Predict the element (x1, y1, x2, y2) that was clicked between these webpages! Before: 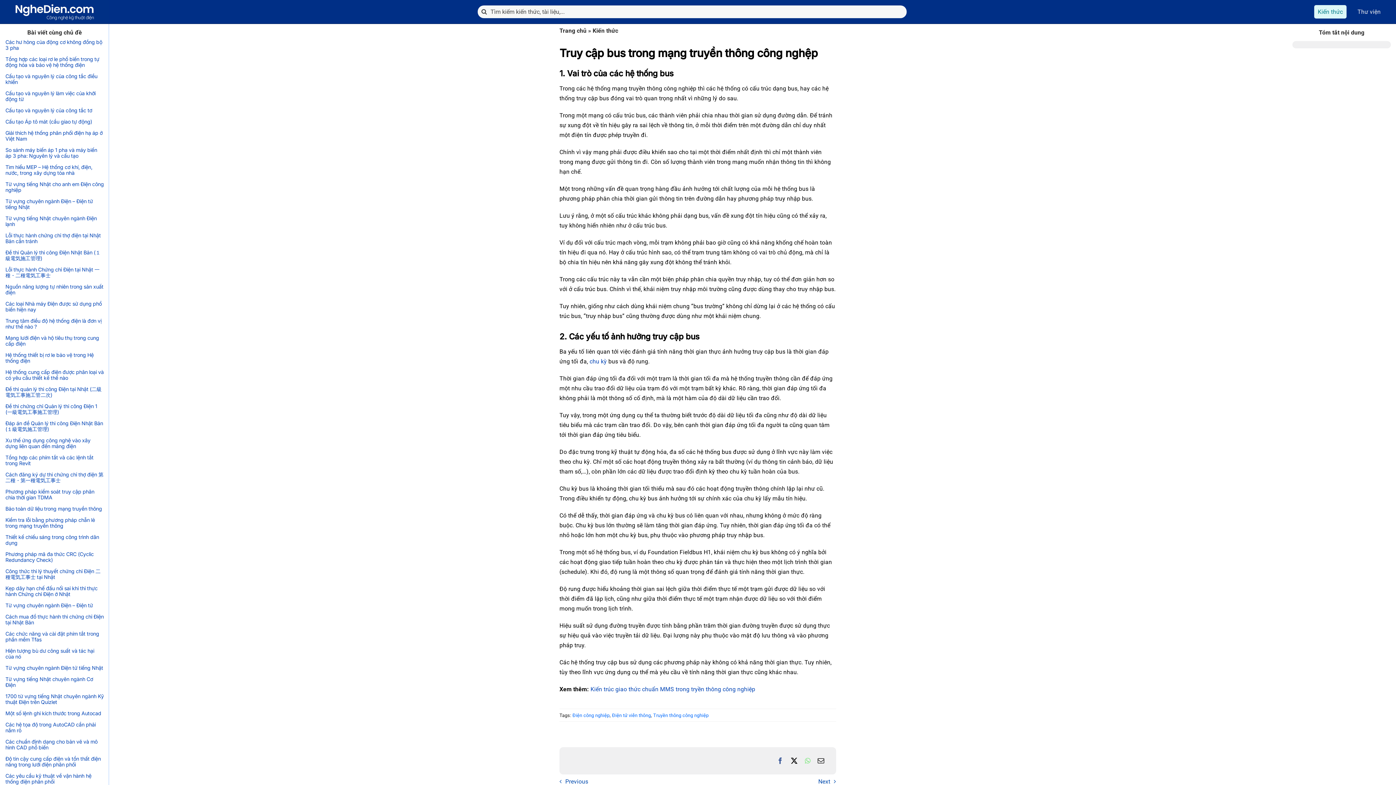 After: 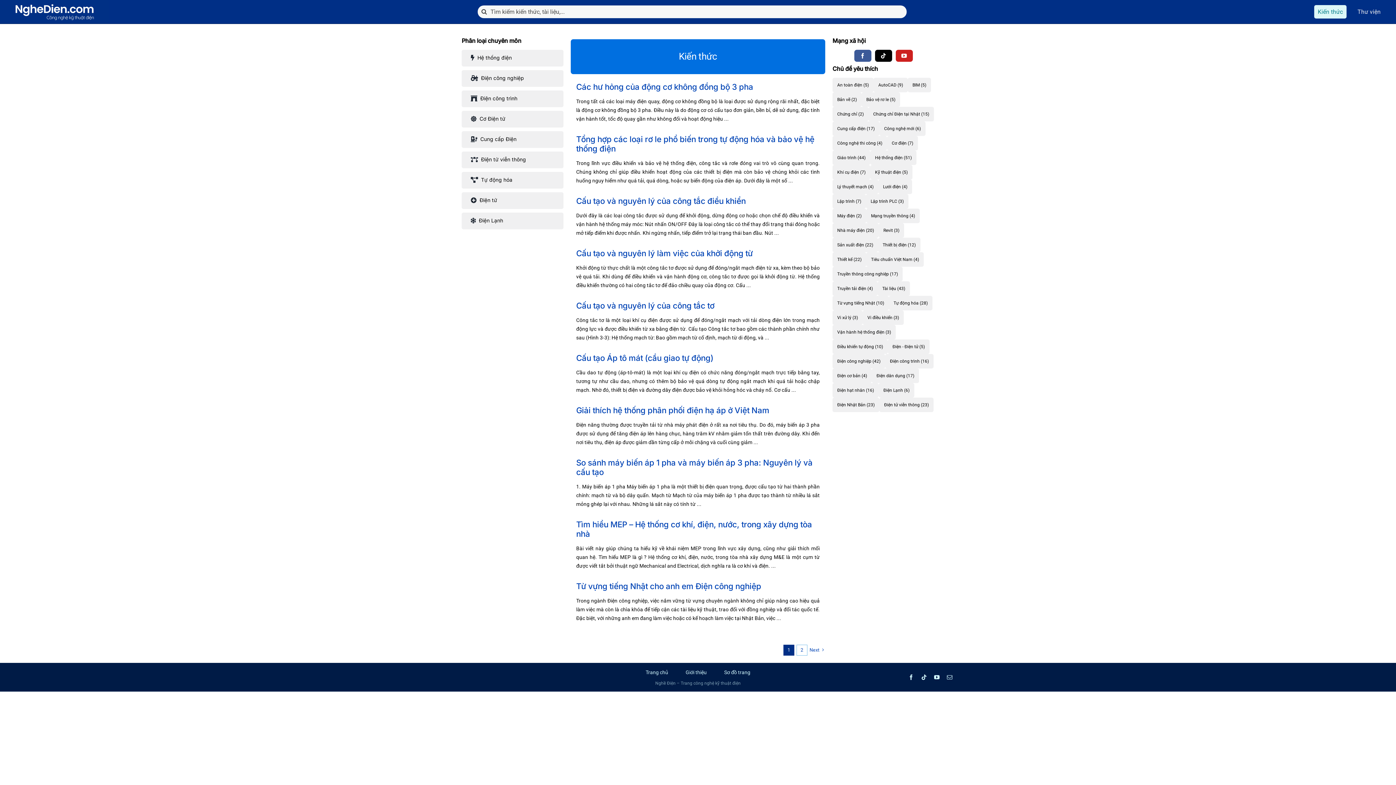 Action: bbox: (592, 27, 618, 34) label: Kiến thức